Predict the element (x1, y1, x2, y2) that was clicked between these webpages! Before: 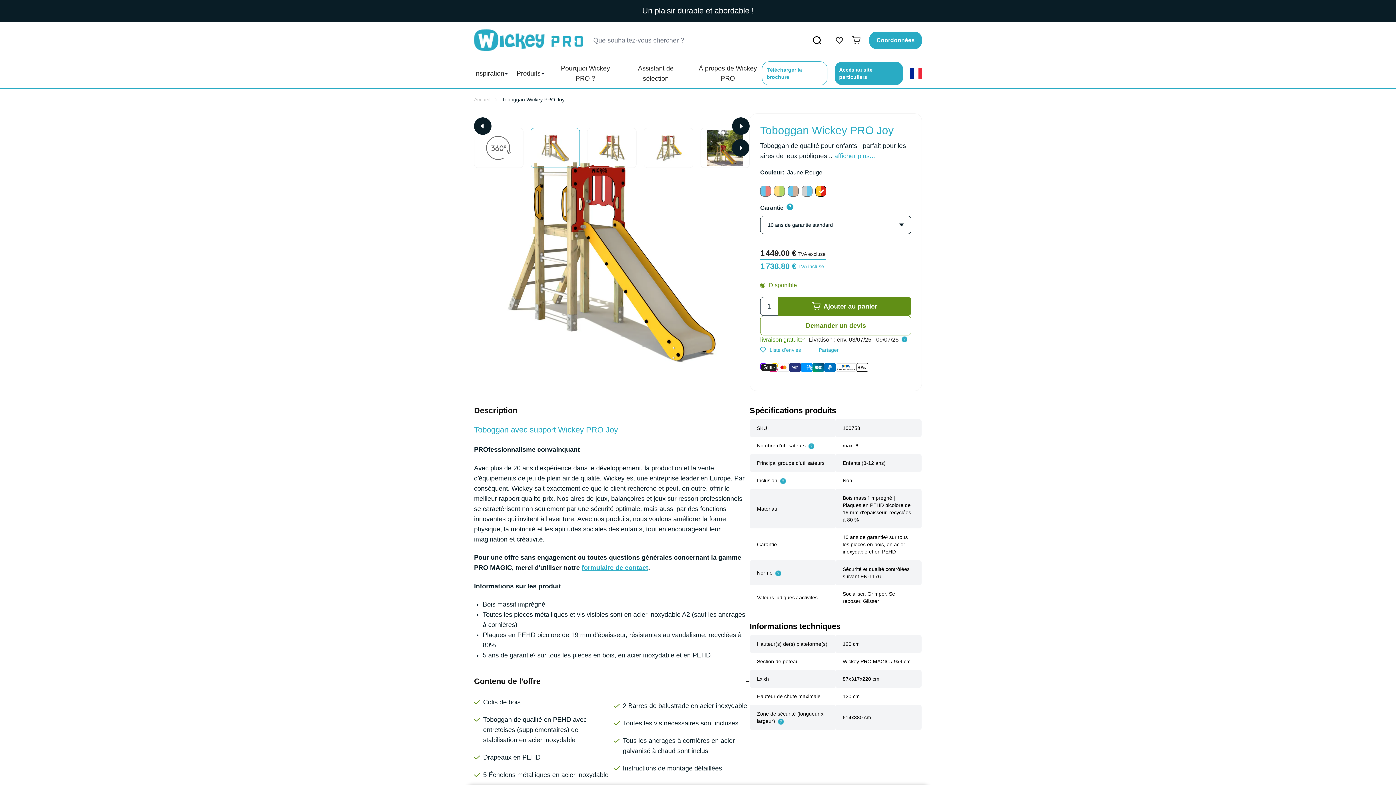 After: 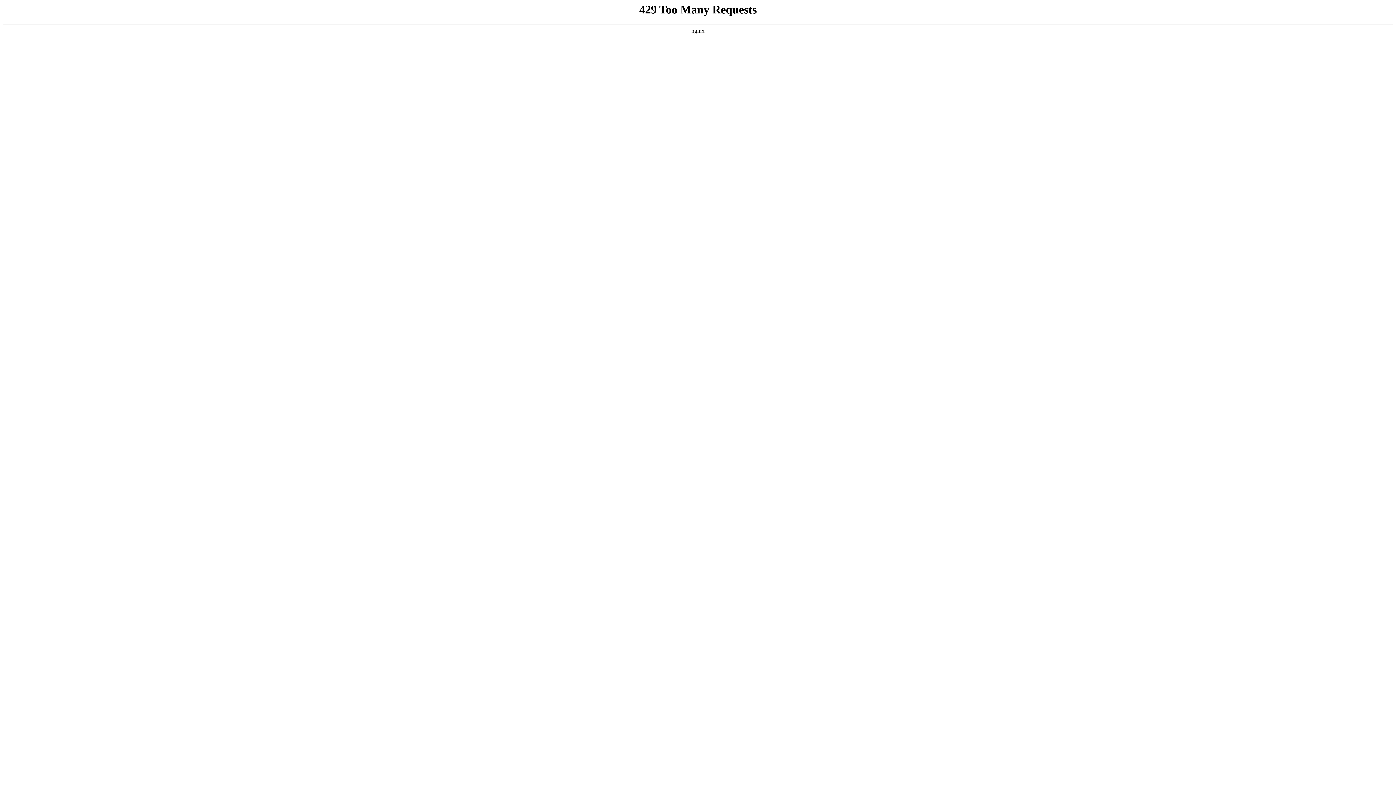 Action: bbox: (760, 336, 804, 342) label: livraison gratuite²